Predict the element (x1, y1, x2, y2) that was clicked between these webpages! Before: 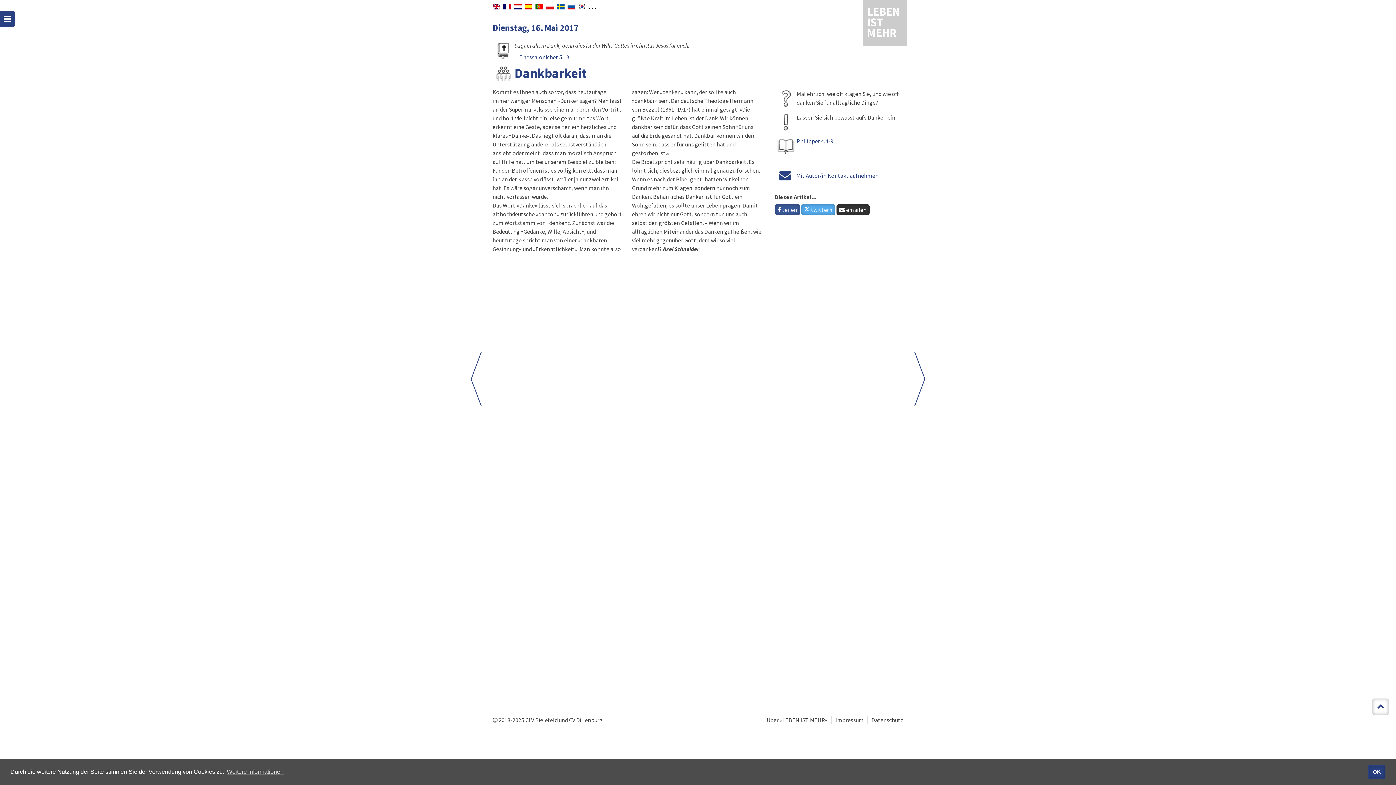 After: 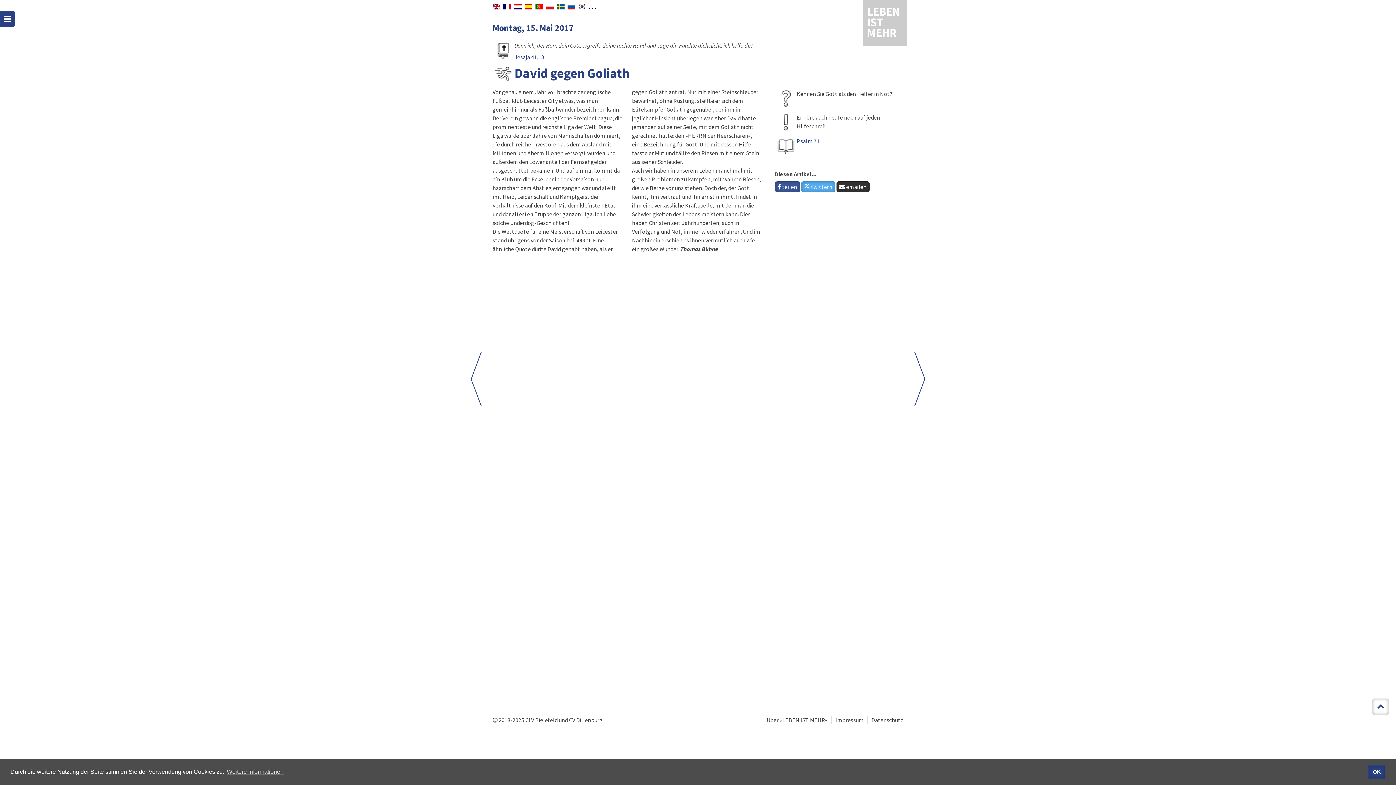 Action: bbox: (470, 352, 481, 406)